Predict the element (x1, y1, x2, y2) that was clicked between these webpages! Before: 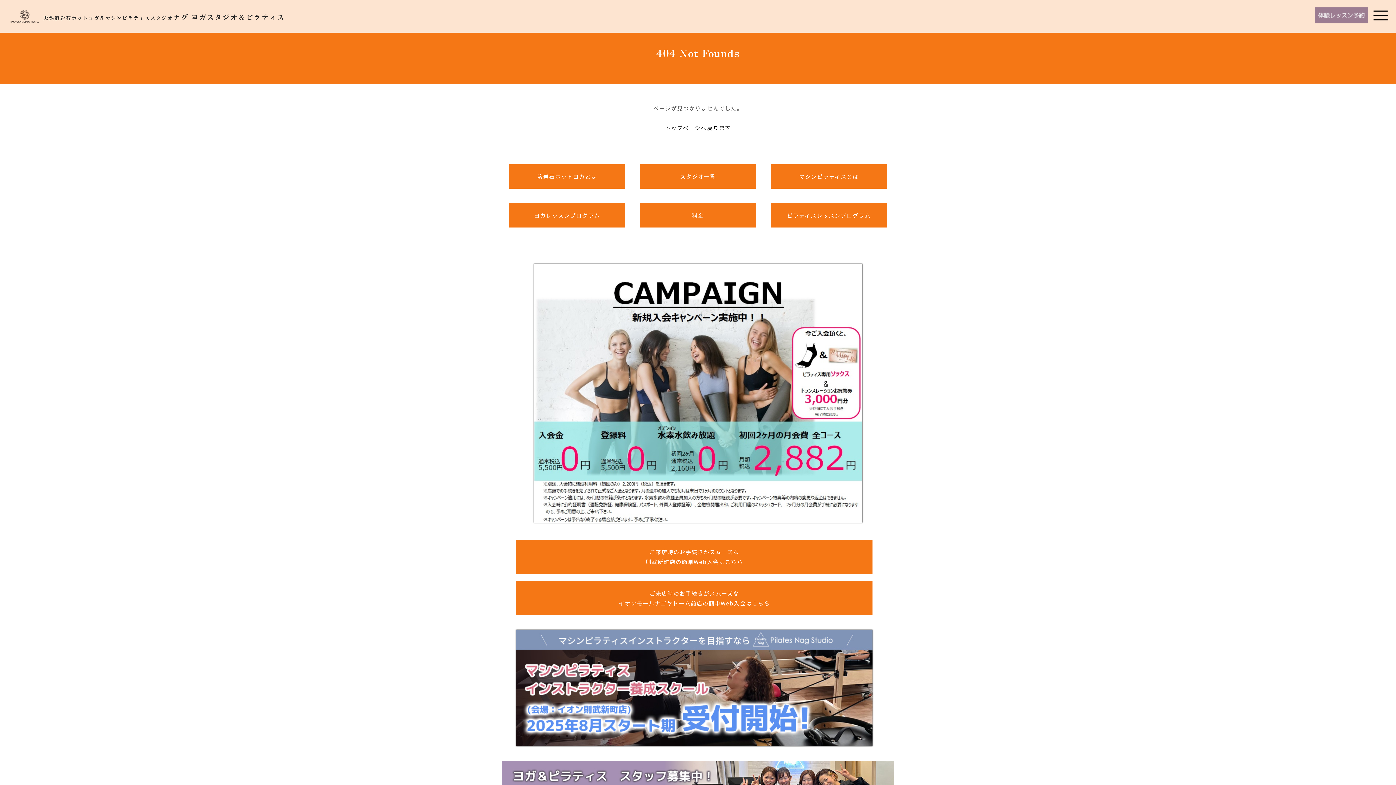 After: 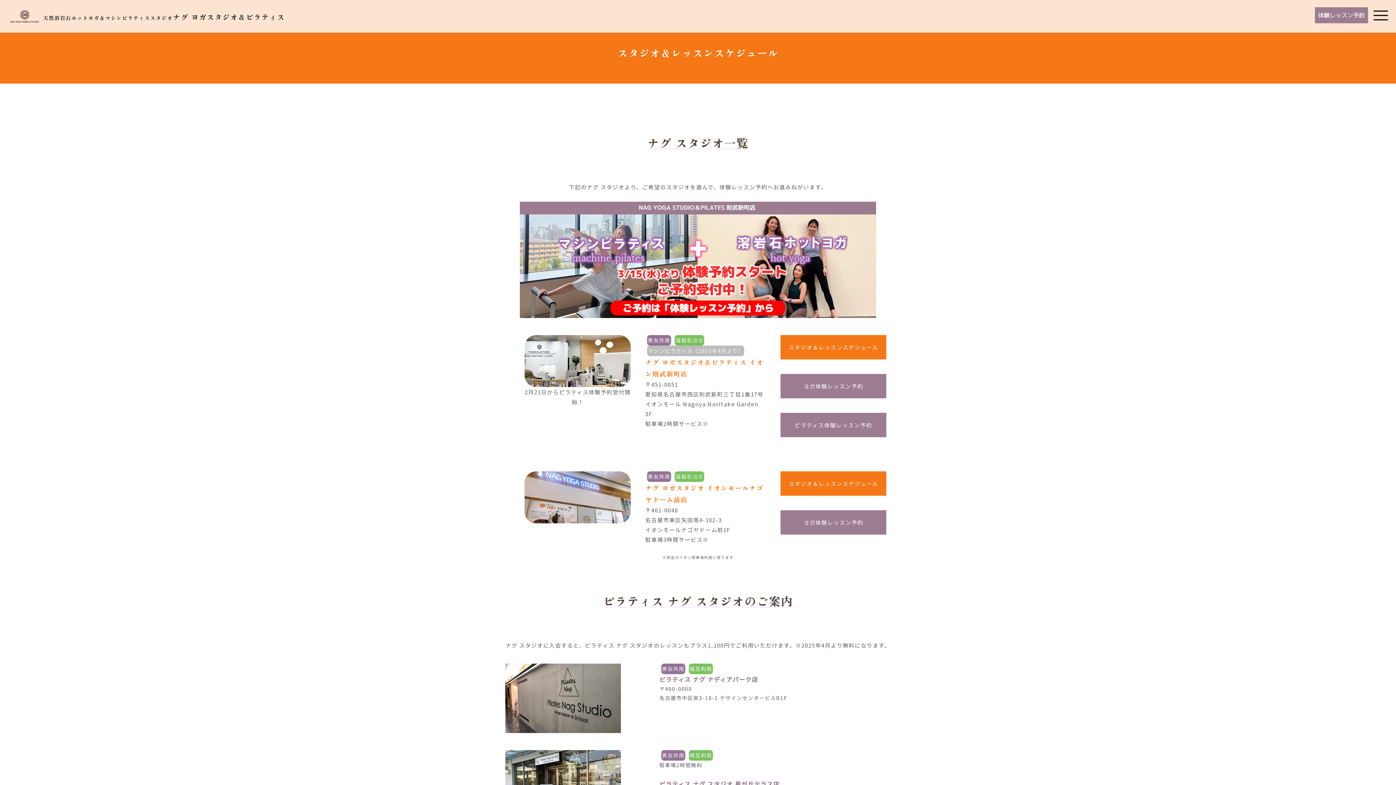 Action: label: スタジオ一覧 bbox: (640, 164, 756, 188)